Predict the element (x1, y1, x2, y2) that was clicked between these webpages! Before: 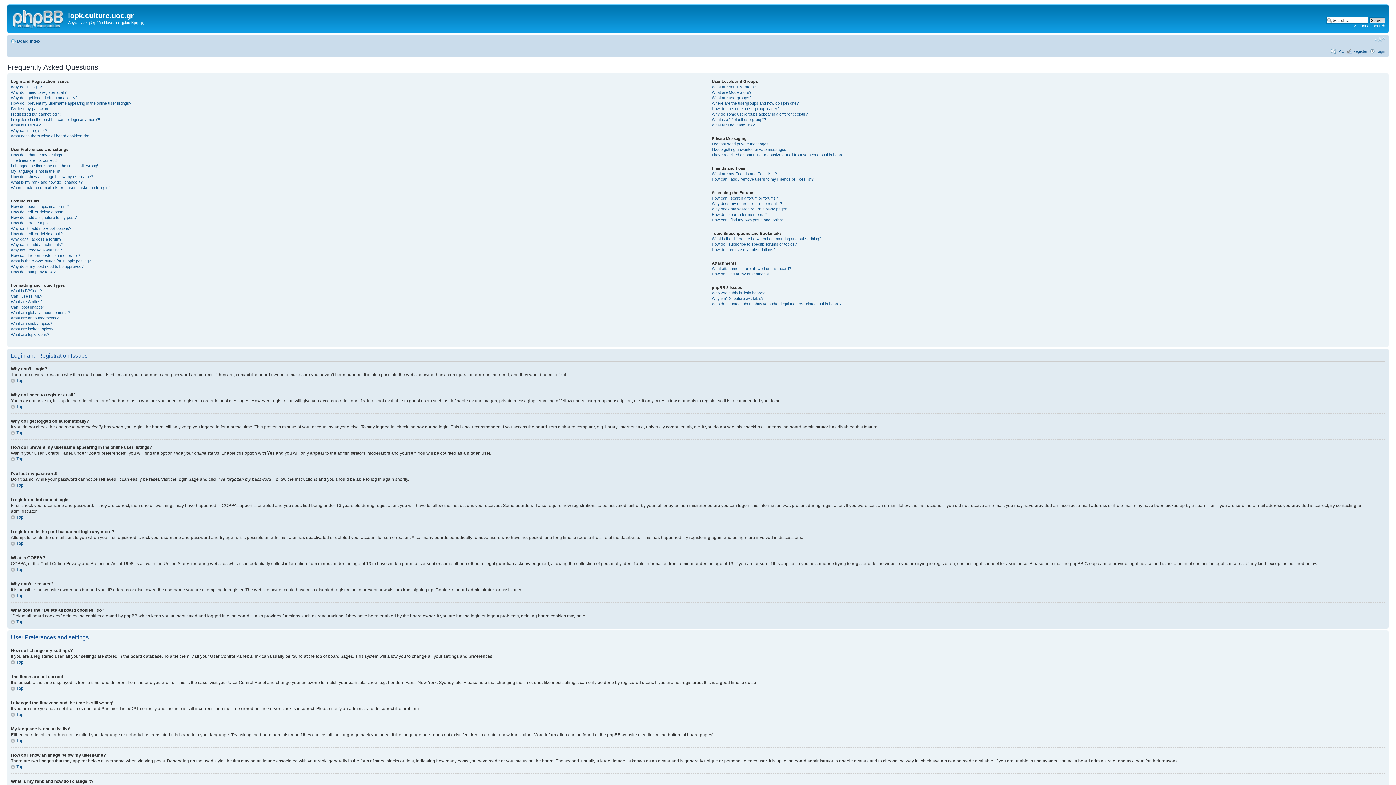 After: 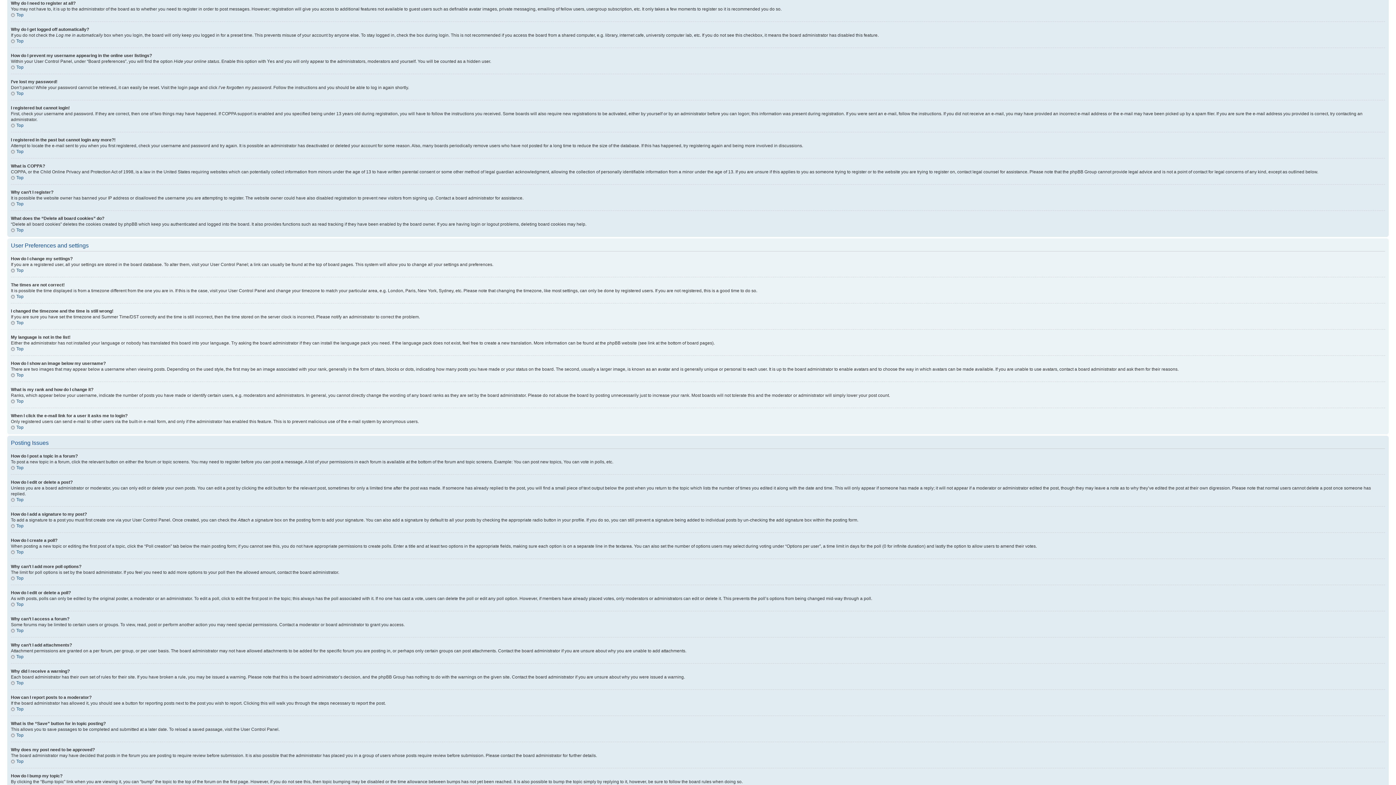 Action: bbox: (10, 90, 66, 94) label: Why do I need to register at all?